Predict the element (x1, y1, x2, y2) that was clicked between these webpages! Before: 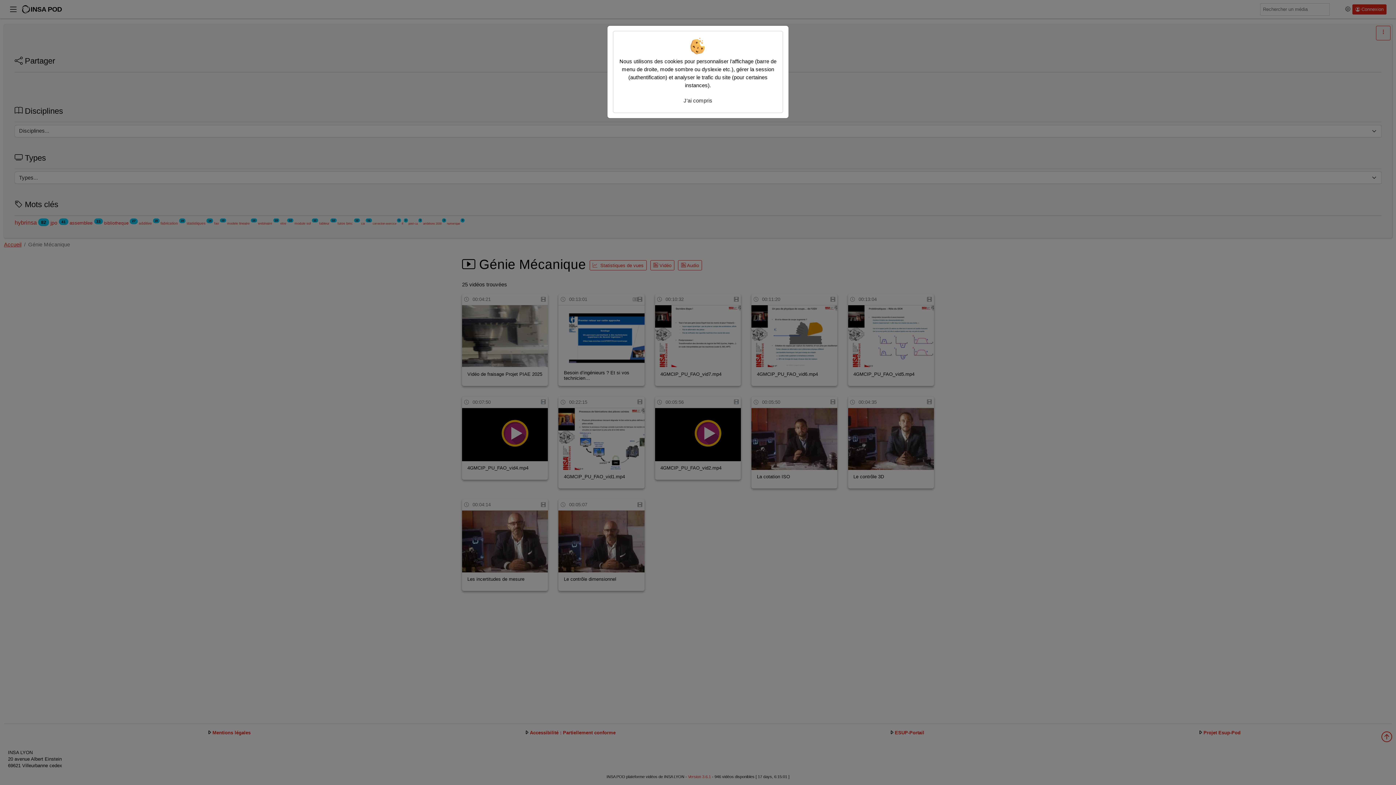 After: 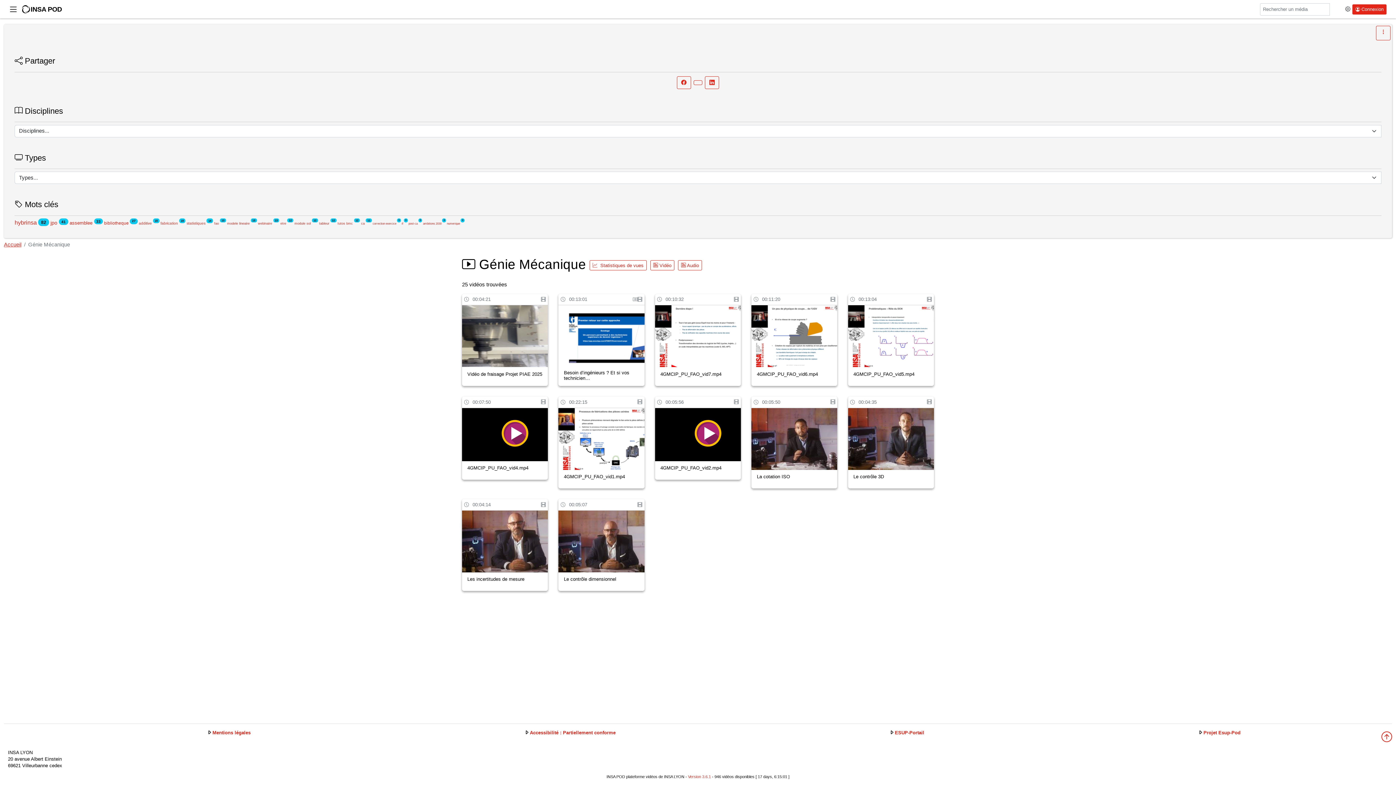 Action: bbox: (675, 94, 720, 107) label: J’ai compris